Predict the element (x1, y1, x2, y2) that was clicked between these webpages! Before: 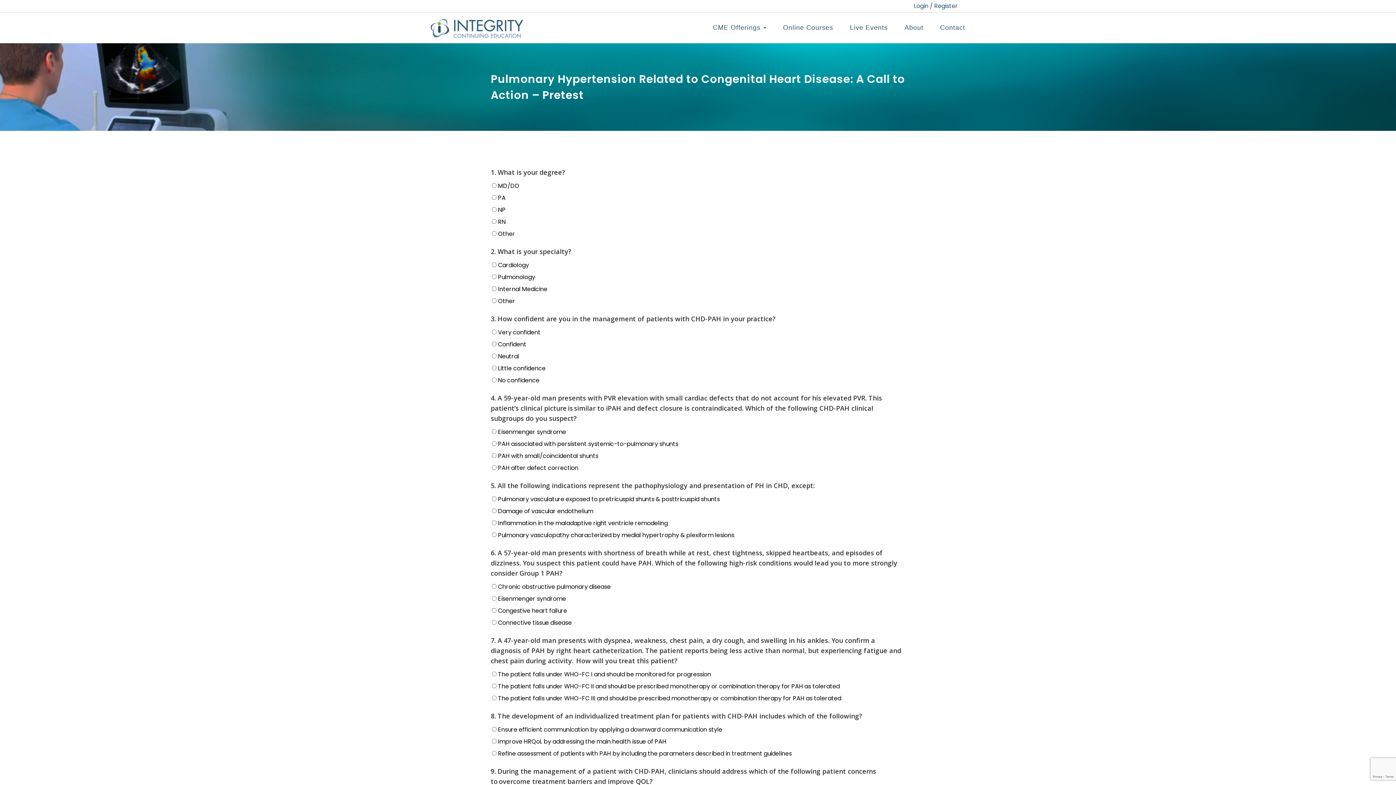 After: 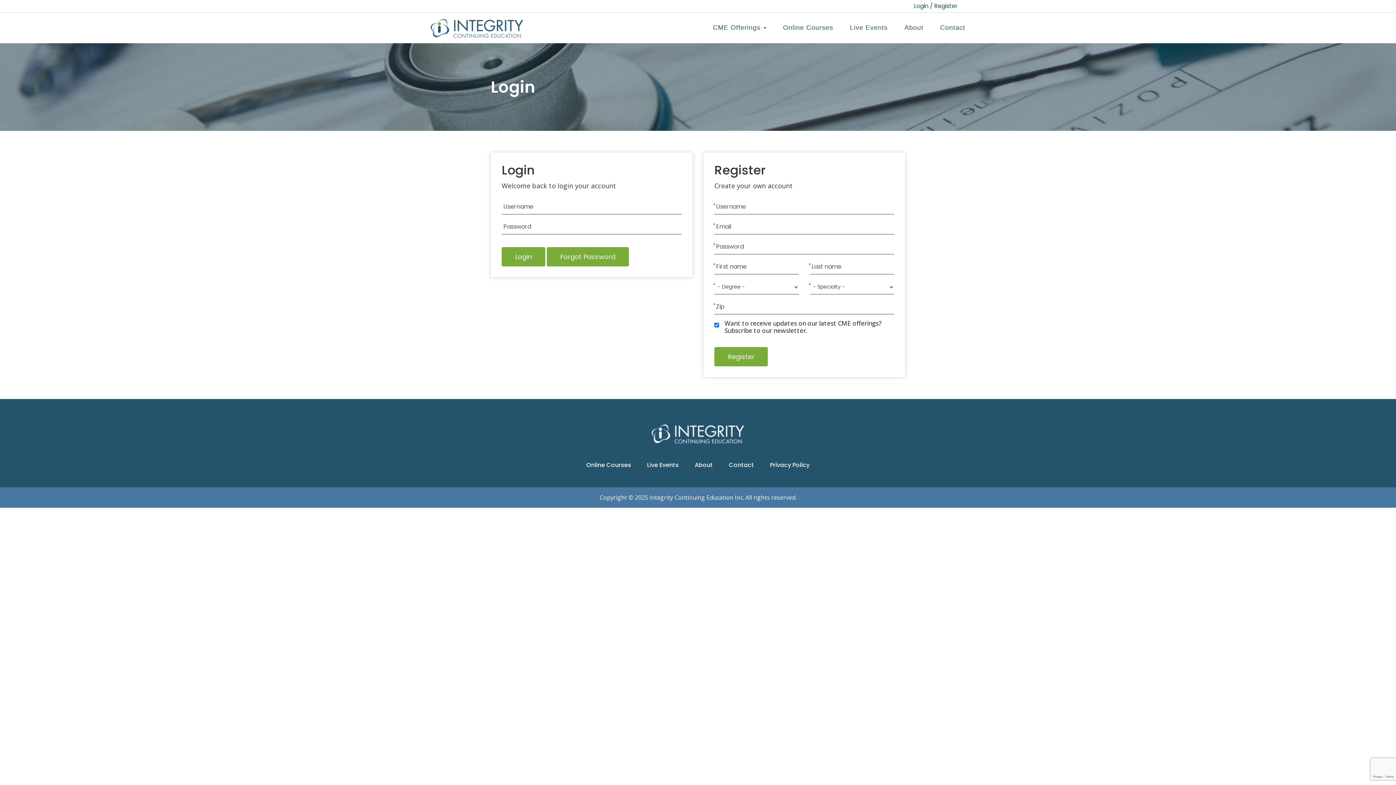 Action: label: Login / Register bbox: (914, 1, 958, 10)